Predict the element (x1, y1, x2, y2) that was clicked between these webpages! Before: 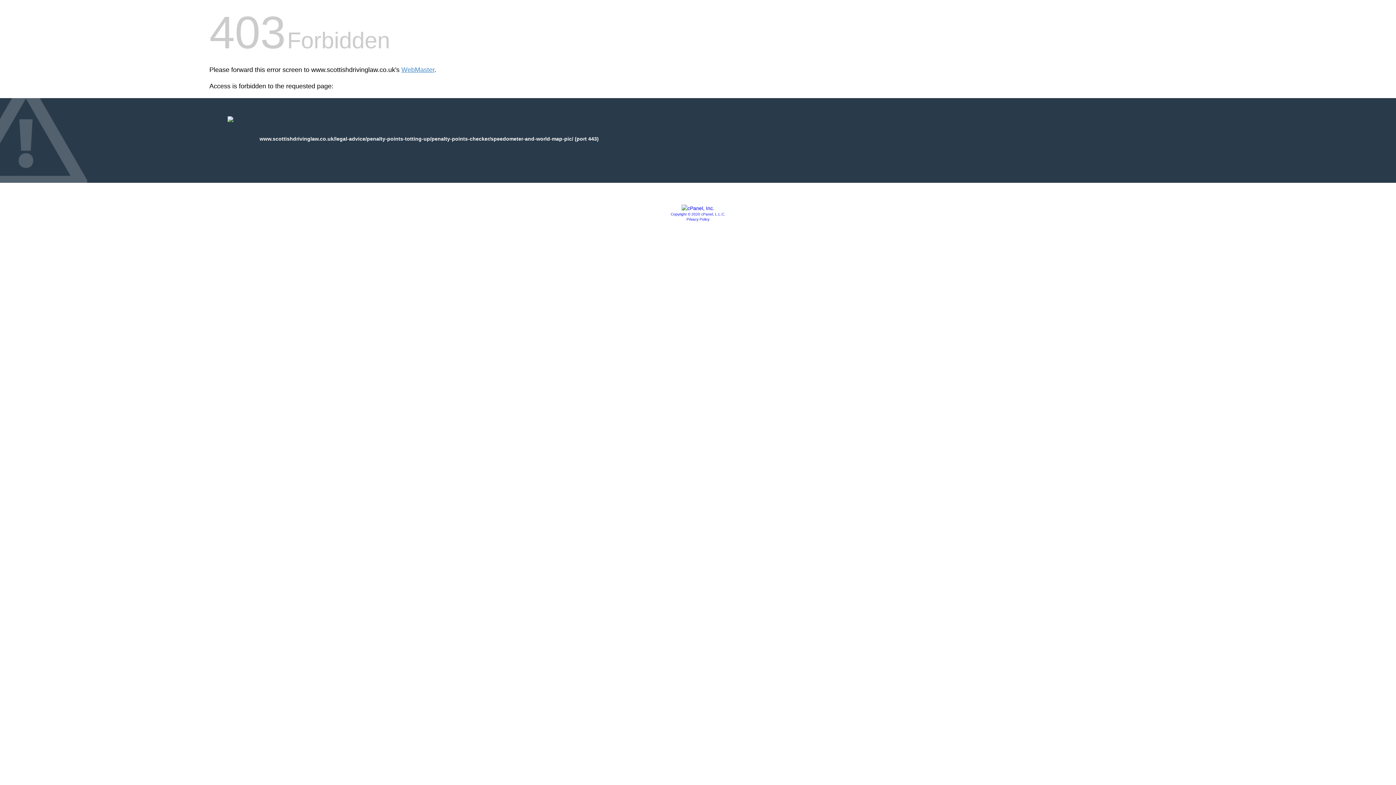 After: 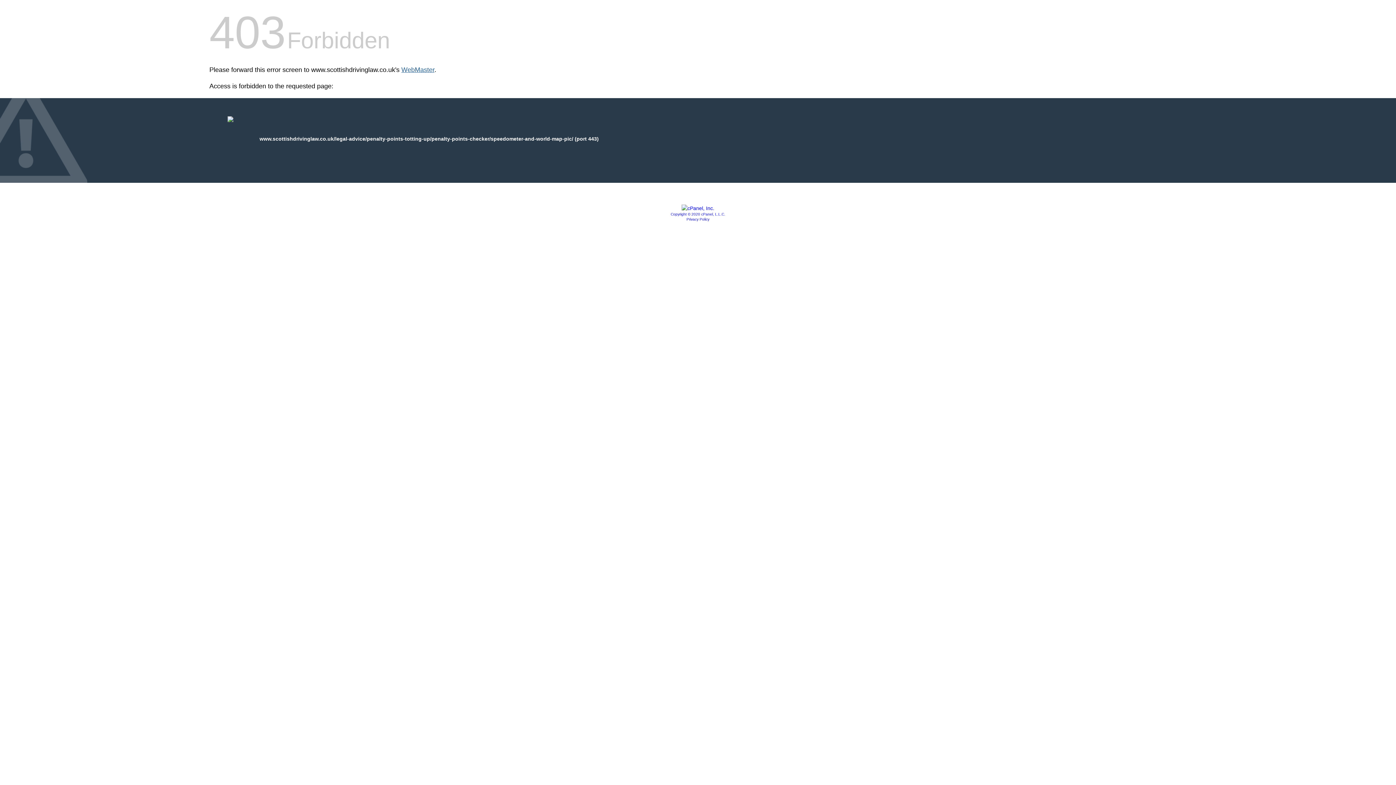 Action: label: WebMaster bbox: (401, 66, 434, 73)